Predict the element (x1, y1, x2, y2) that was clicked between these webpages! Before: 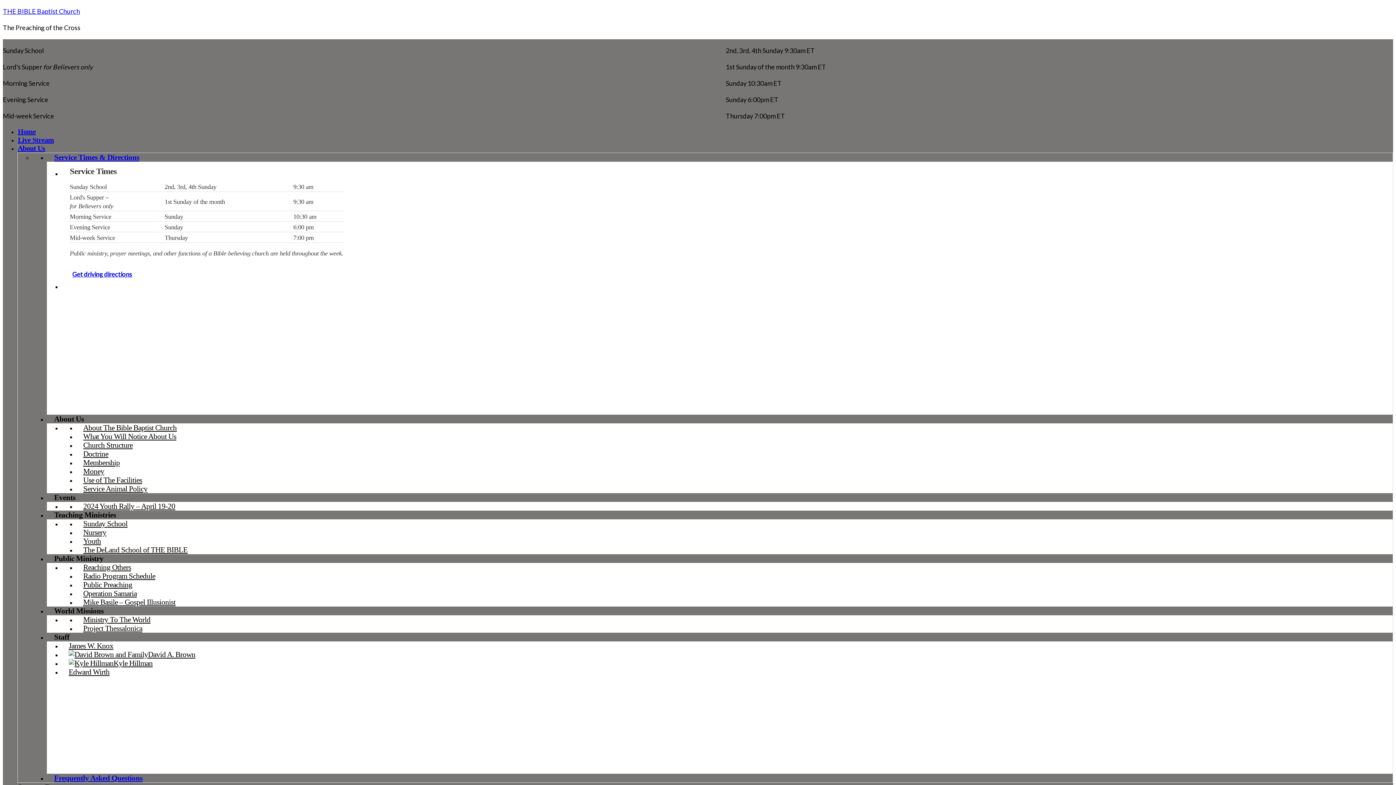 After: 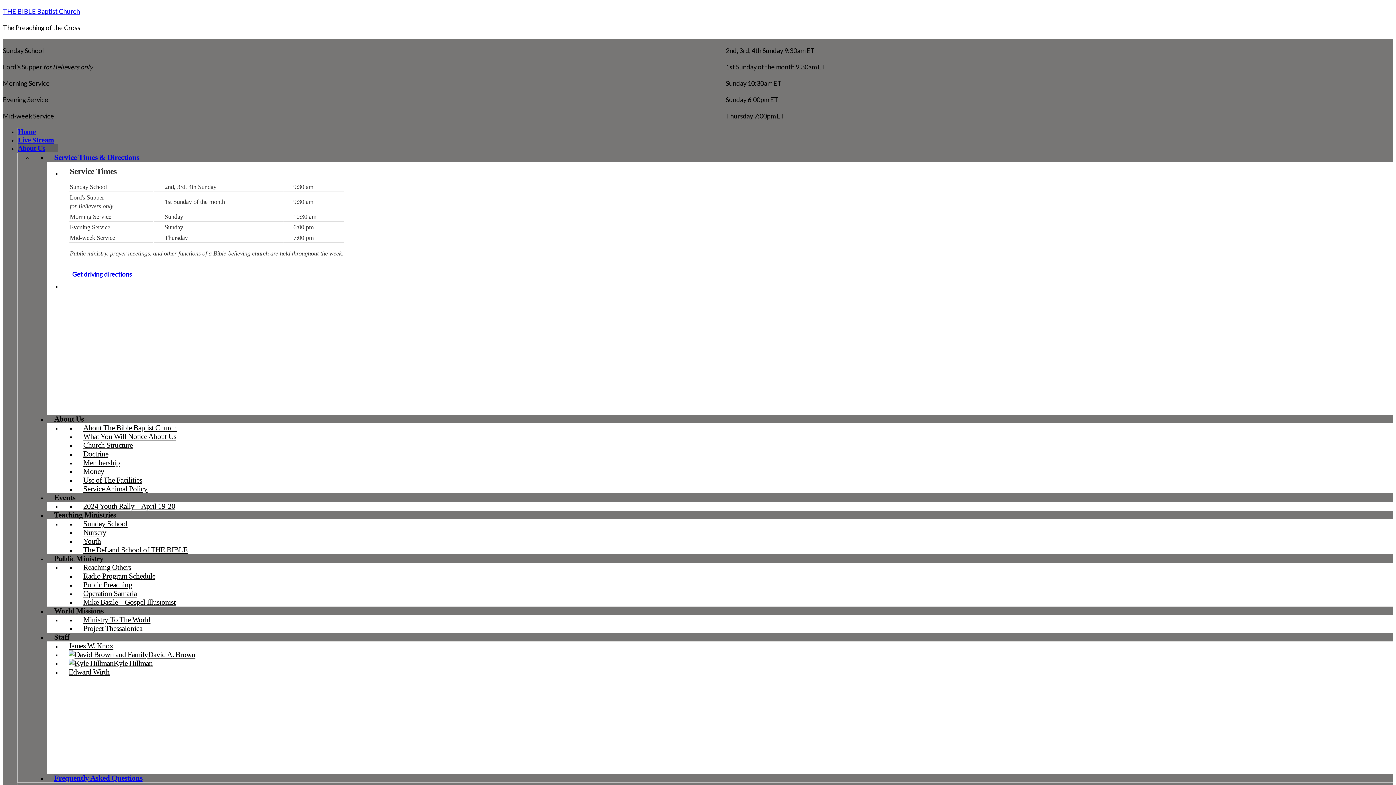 Action: bbox: (17, 144, 57, 152) label: About Us